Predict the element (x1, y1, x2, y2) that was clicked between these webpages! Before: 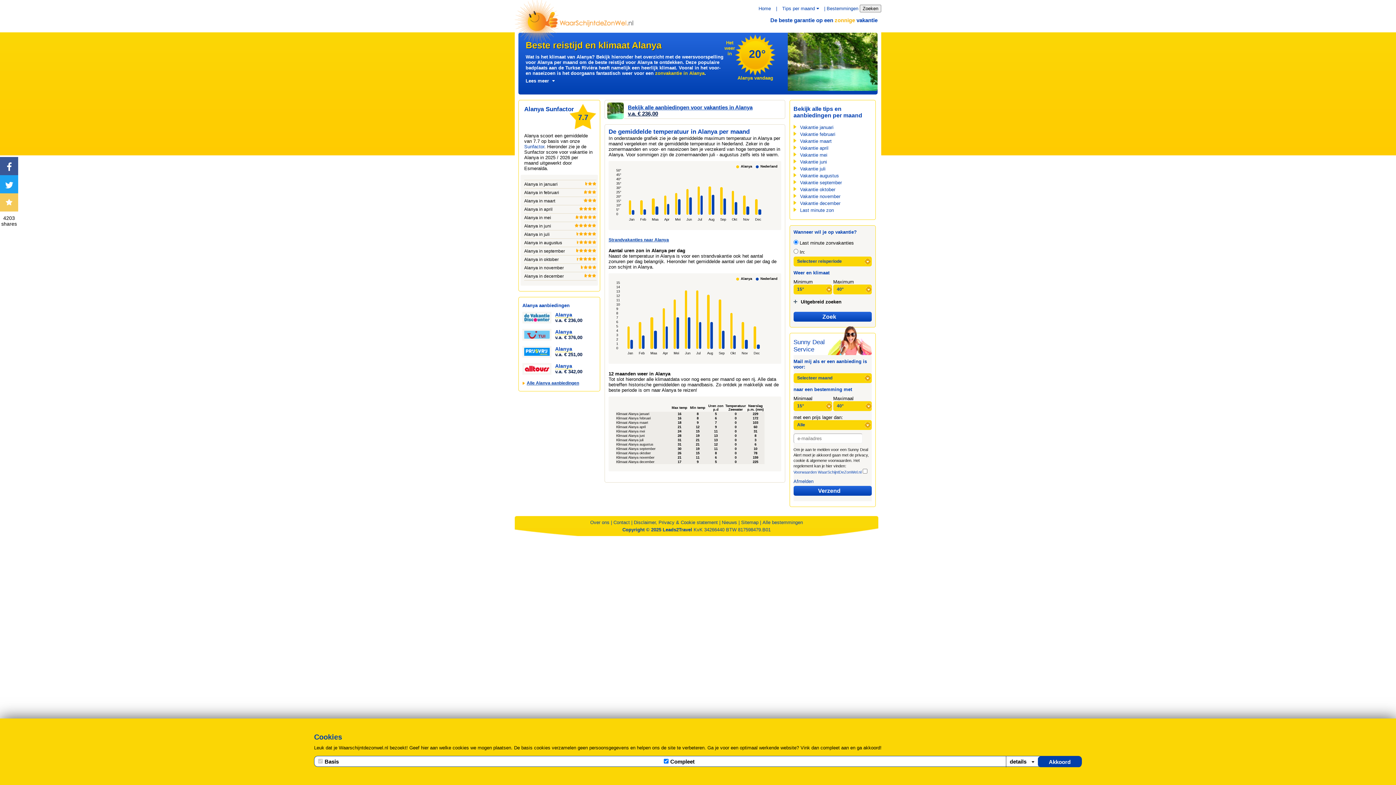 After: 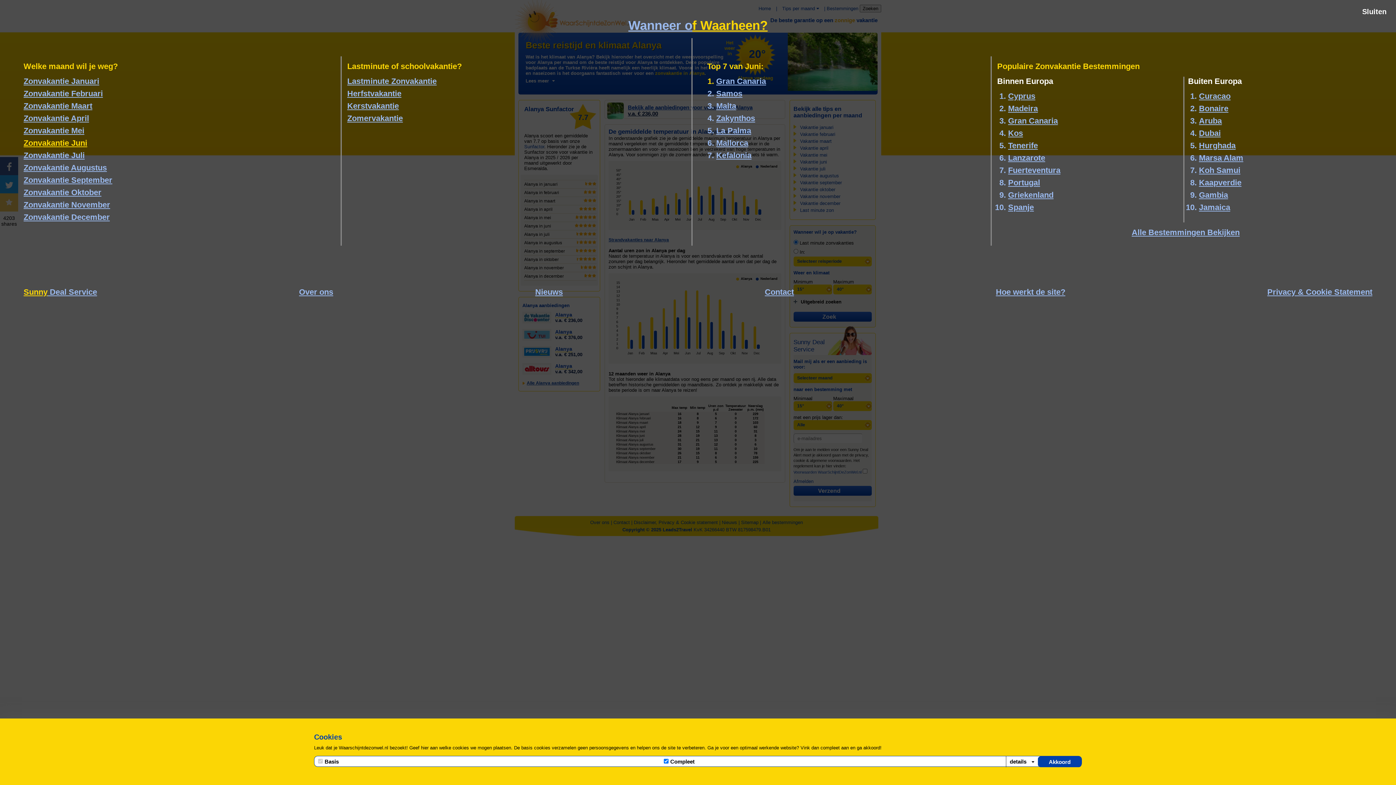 Action: bbox: (860, 4, 881, 12) label: Zoeken